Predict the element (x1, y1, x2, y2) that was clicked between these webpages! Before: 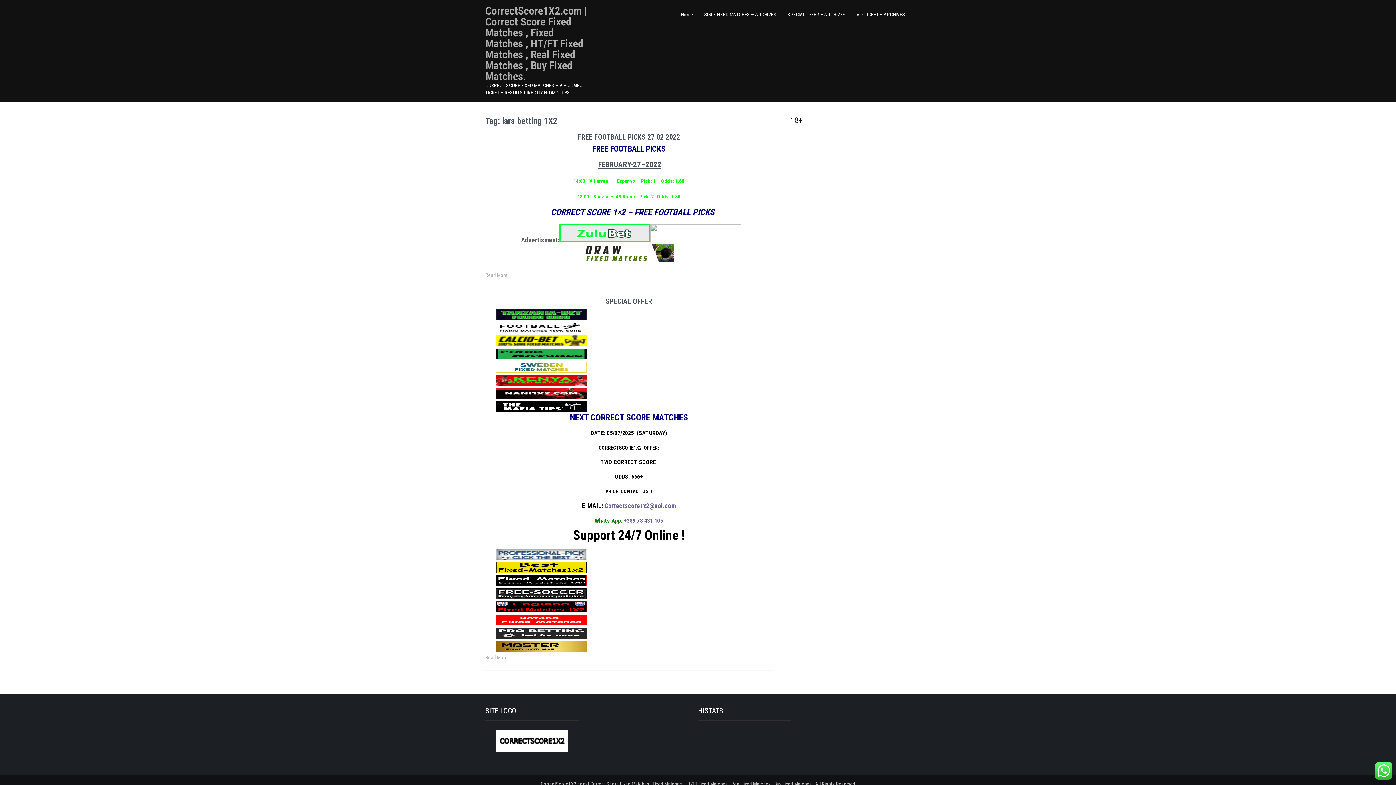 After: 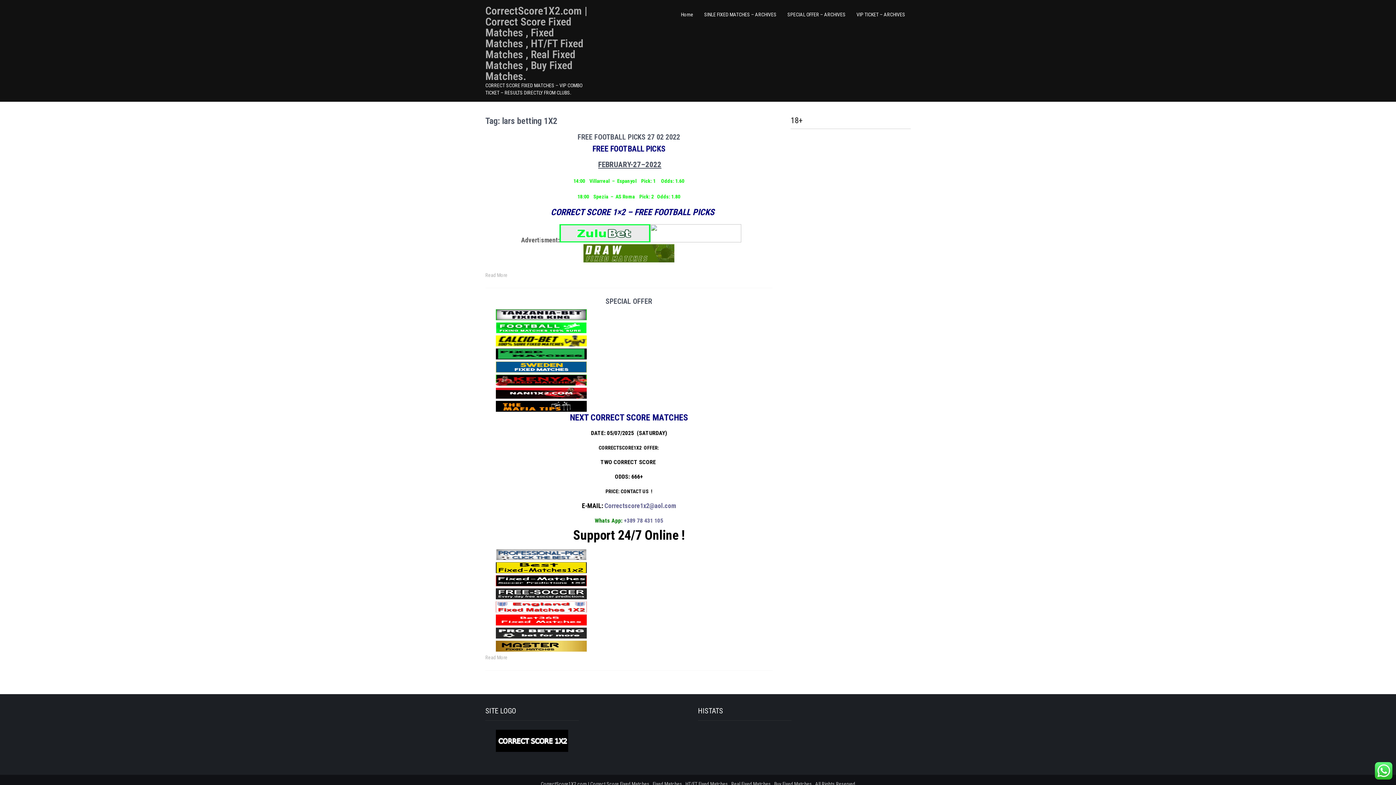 Action: bbox: (496, 354, 586, 360)